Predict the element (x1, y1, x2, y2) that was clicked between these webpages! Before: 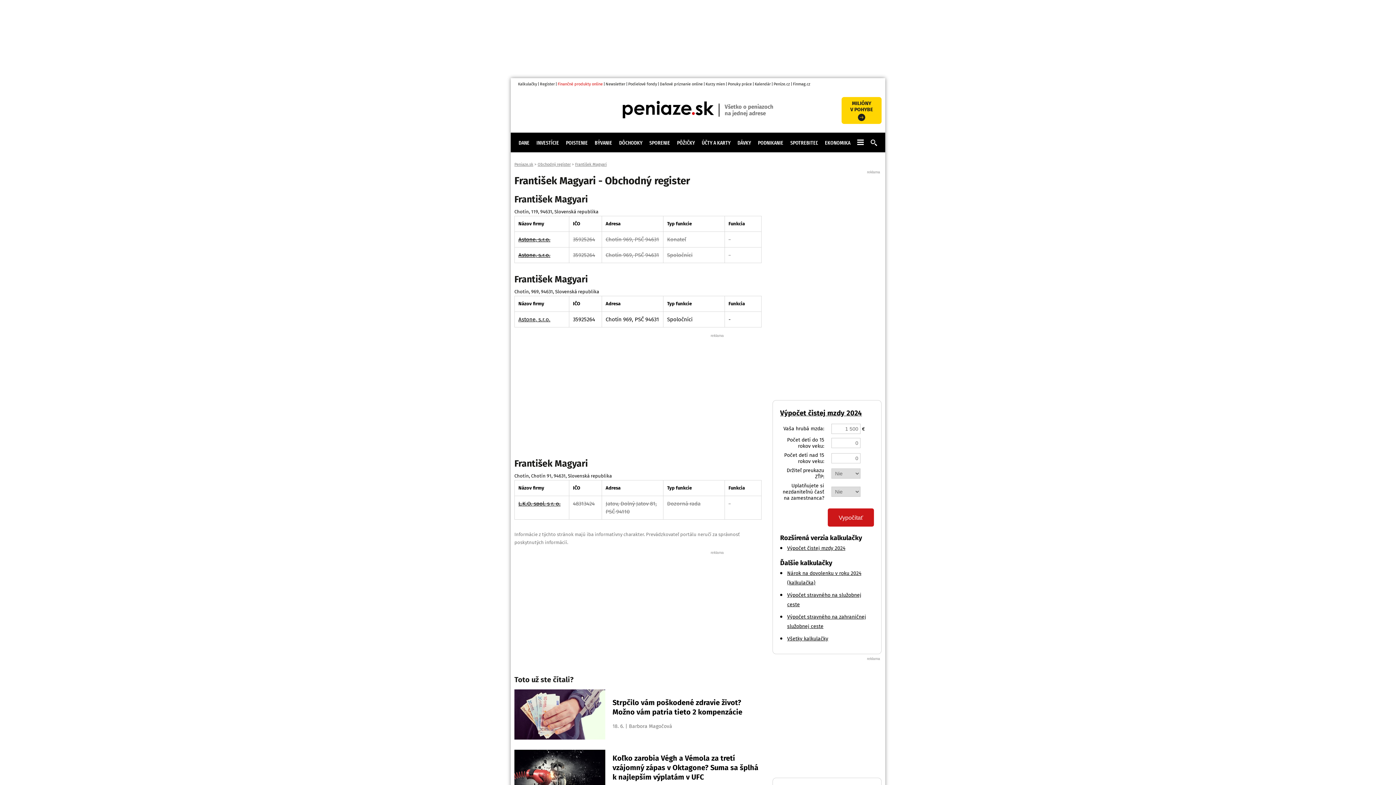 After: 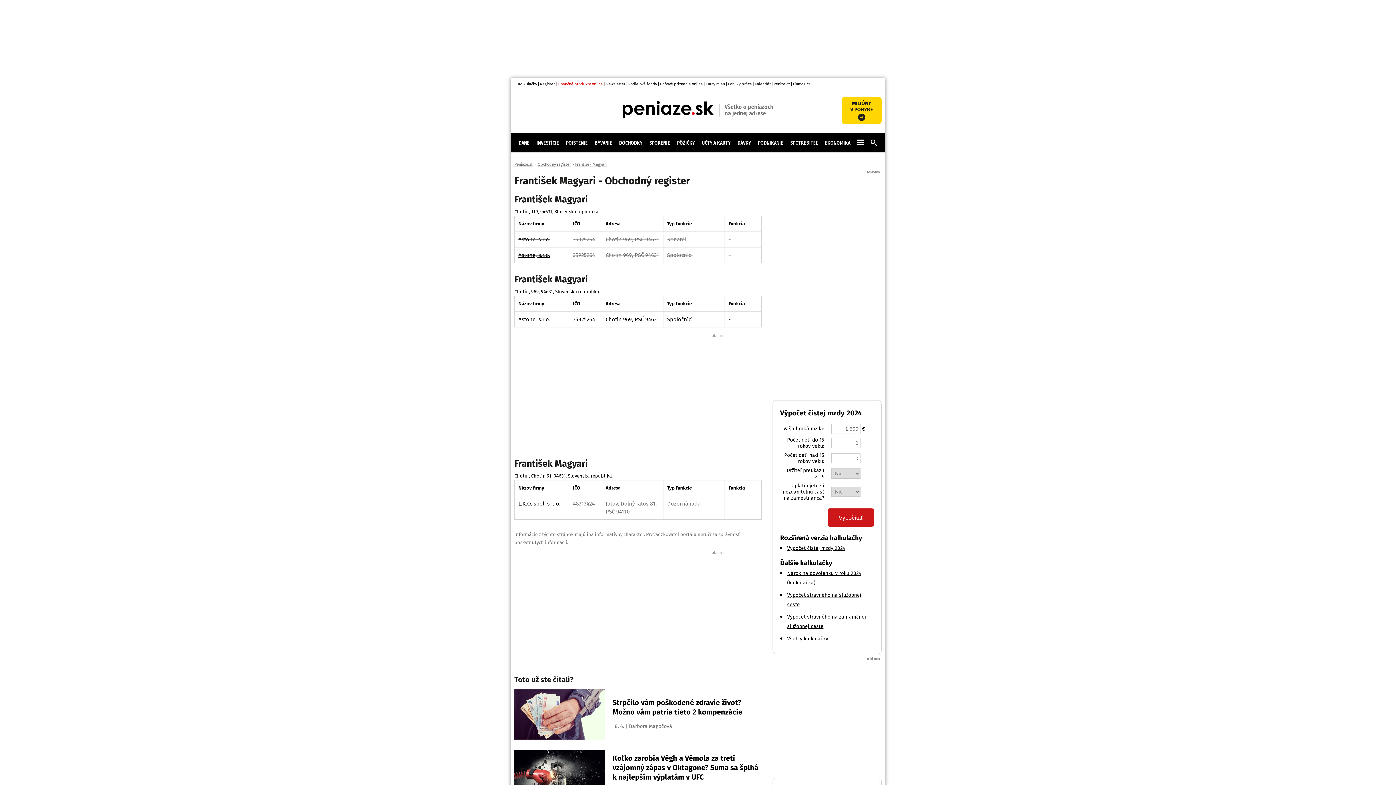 Action: bbox: (628, 81, 657, 86) label: Podielové fondy